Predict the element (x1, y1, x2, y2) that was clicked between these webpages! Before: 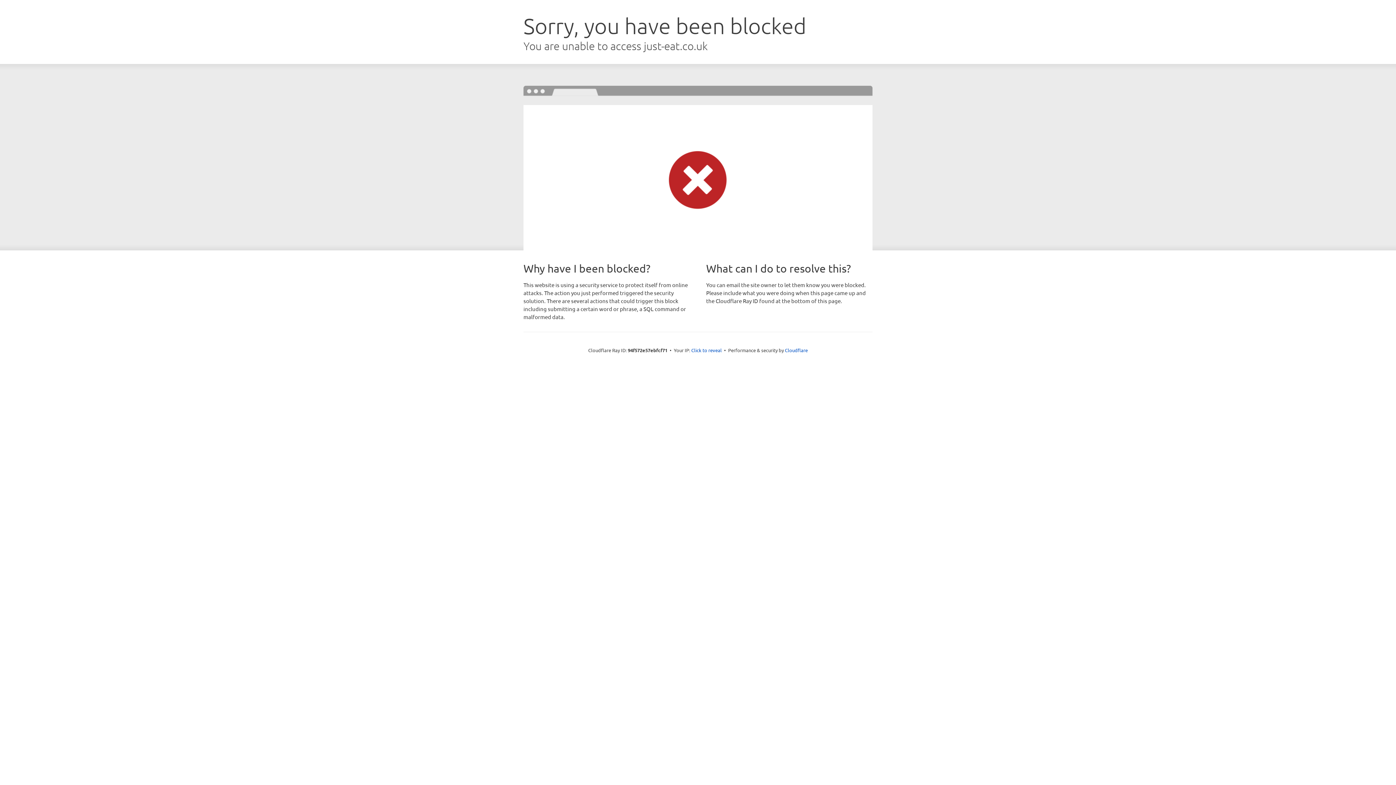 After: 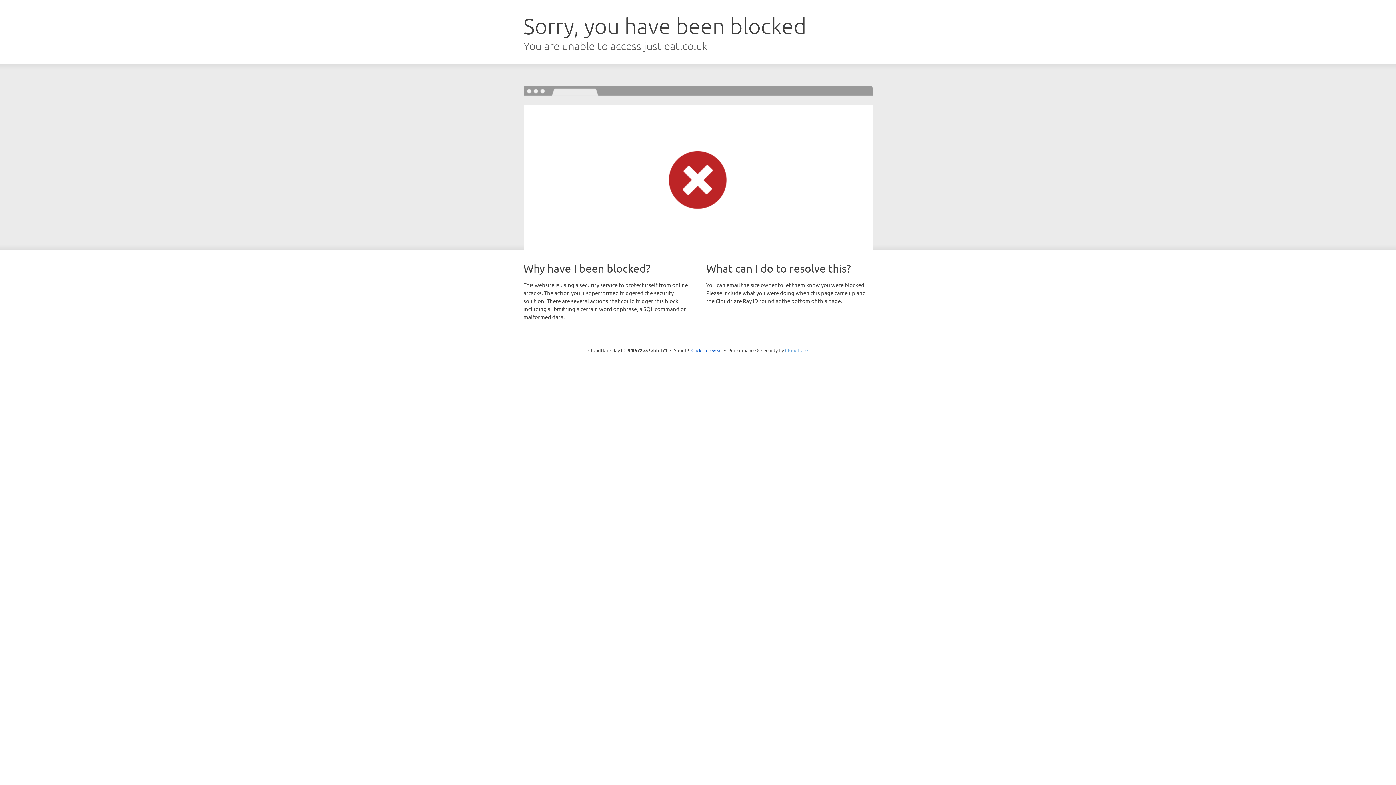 Action: bbox: (785, 347, 808, 353) label: Cloudflare